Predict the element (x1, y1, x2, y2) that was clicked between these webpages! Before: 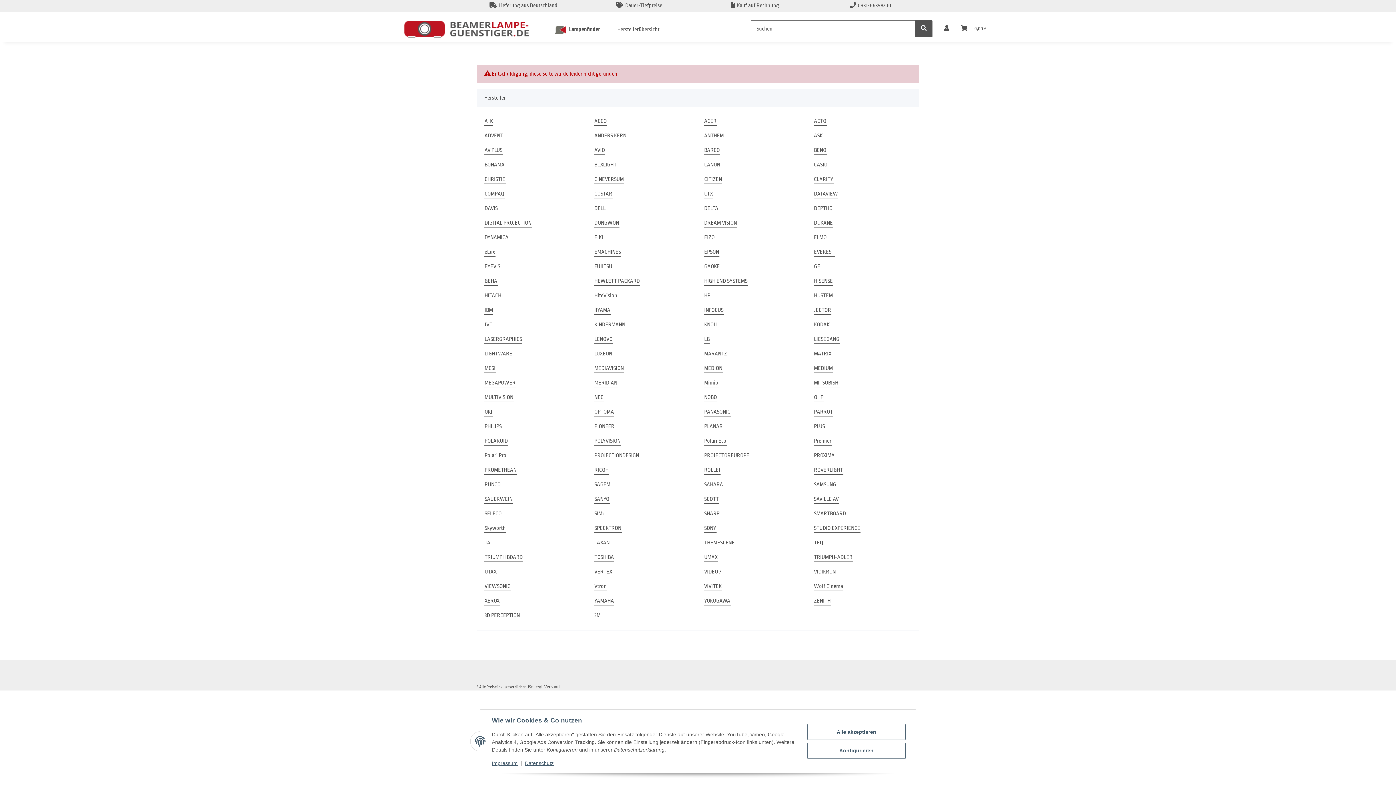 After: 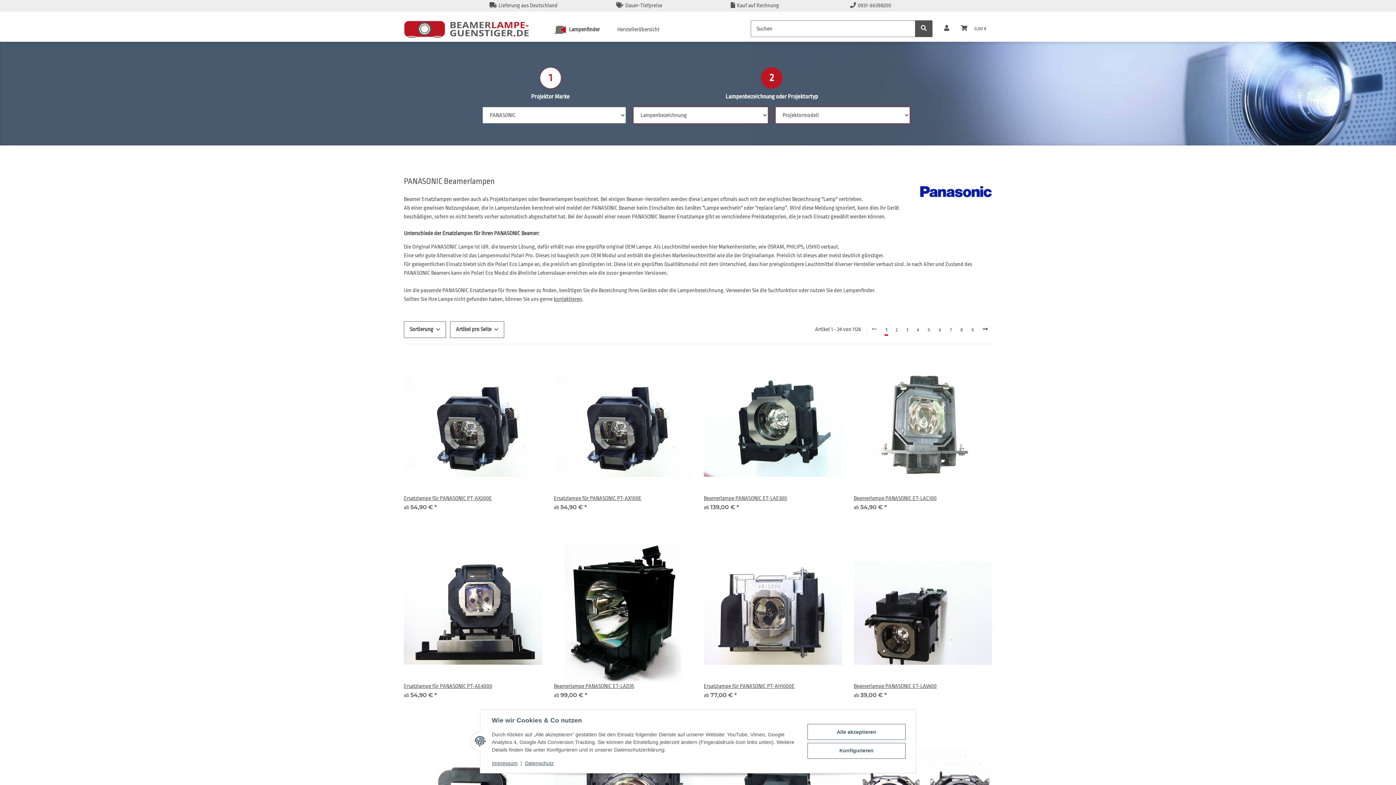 Action: label: PANASONIC bbox: (704, 408, 730, 416)